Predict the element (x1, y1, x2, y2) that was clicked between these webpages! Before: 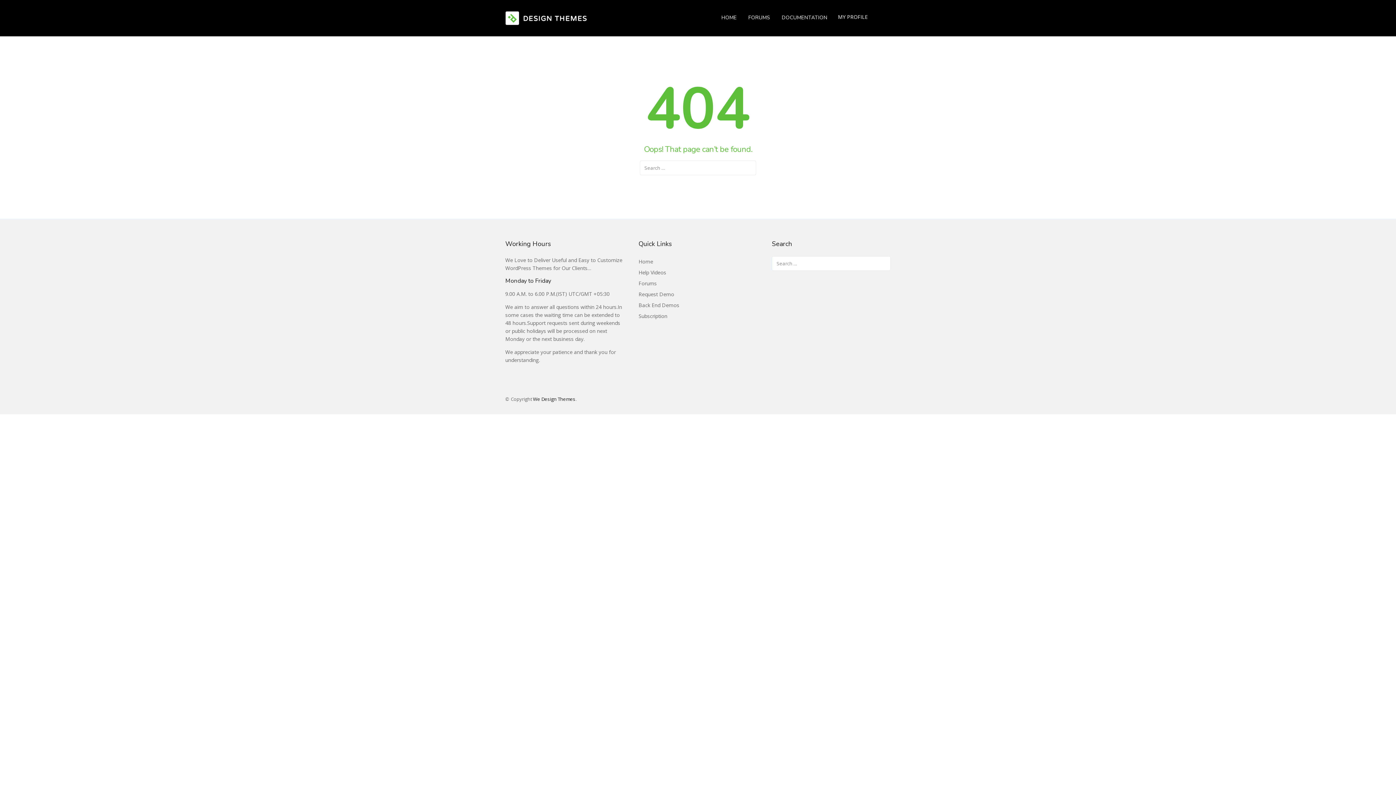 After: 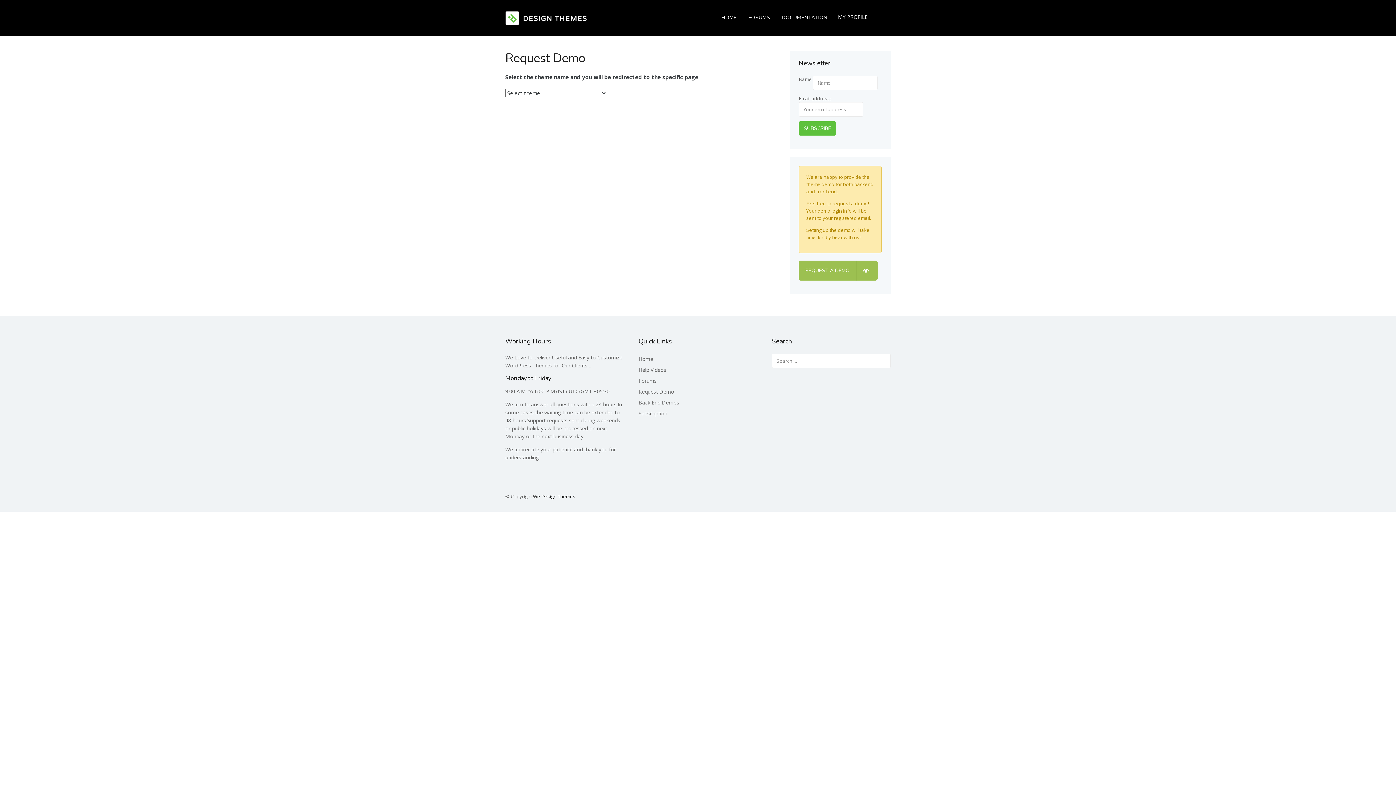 Action: bbox: (638, 290, 674, 297) label: Request Demo